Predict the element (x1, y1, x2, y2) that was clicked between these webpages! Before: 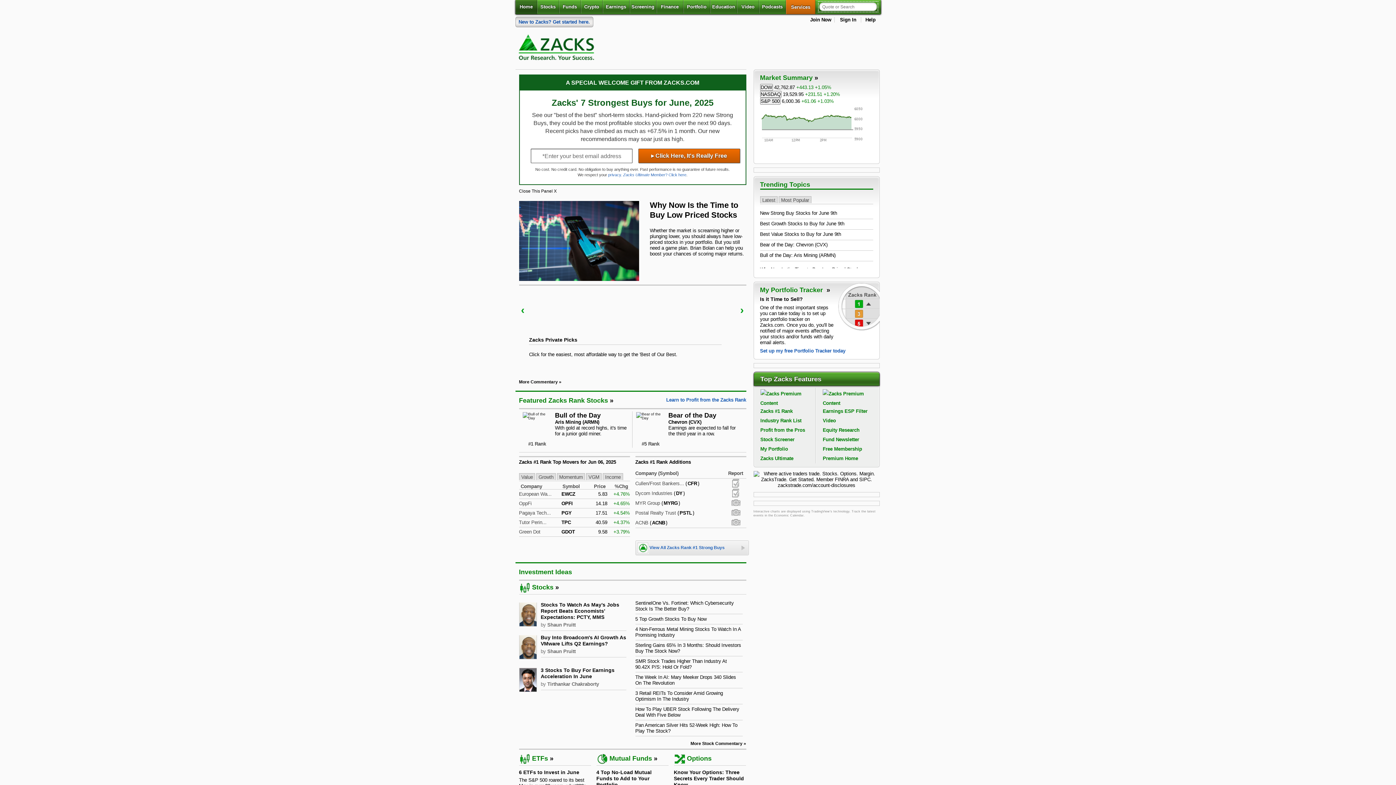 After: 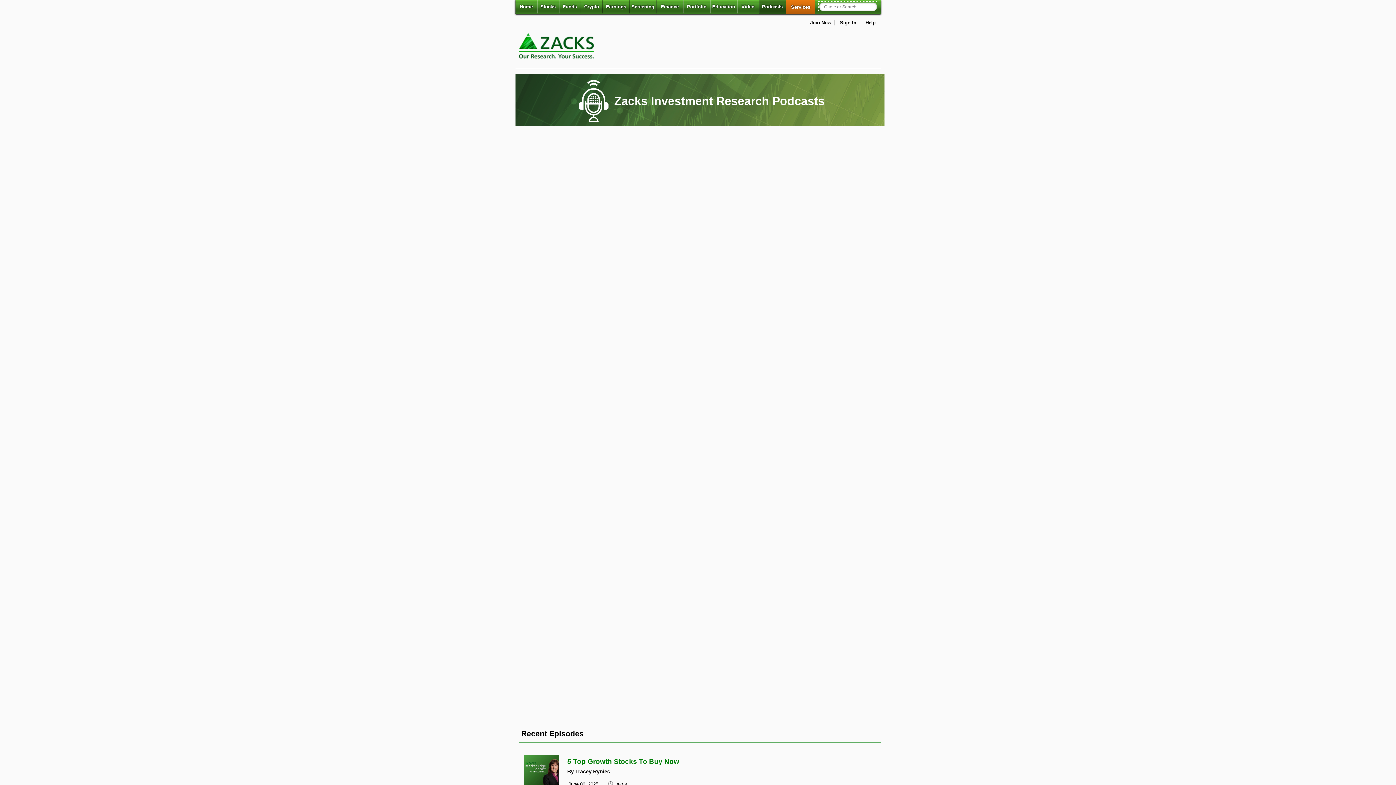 Action: label: Podcasts bbox: (759, 0, 786, 13)